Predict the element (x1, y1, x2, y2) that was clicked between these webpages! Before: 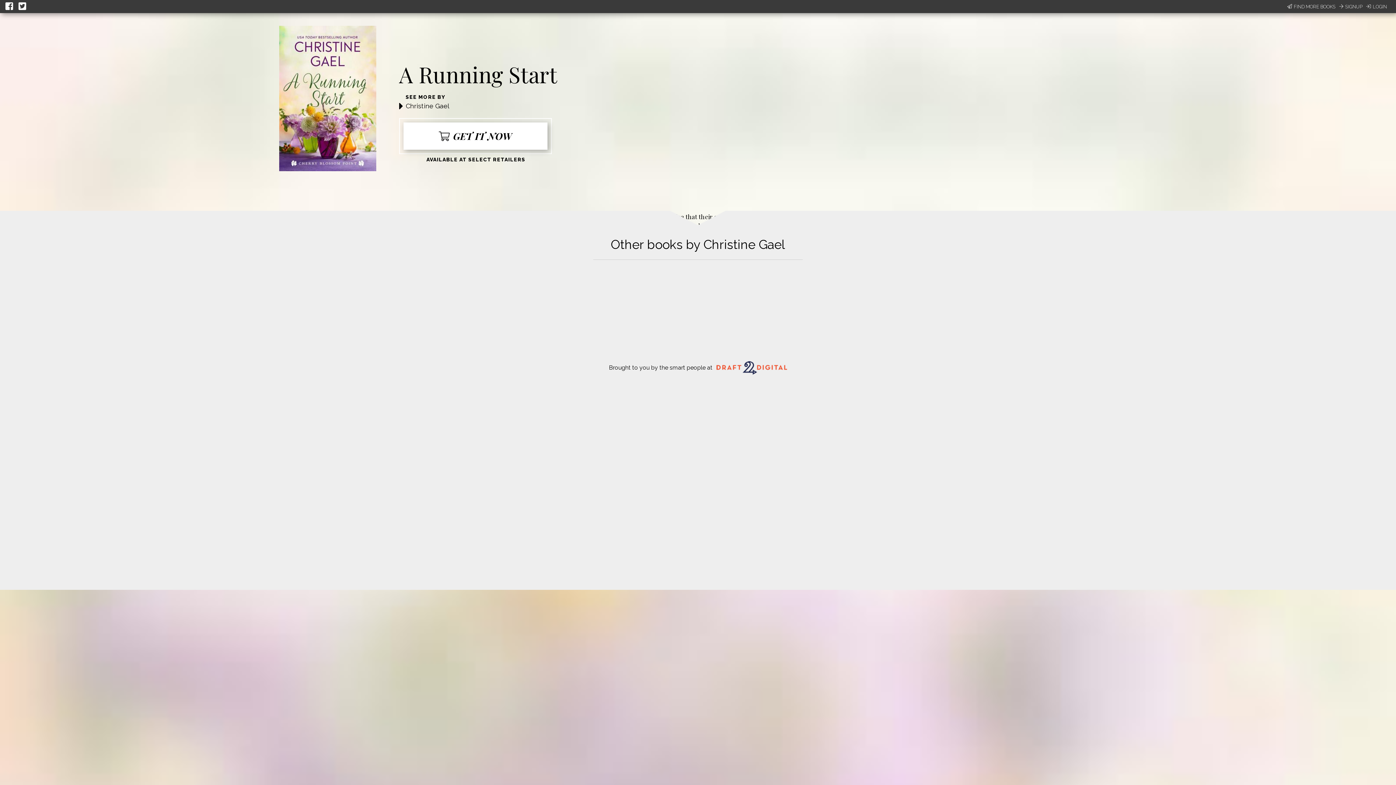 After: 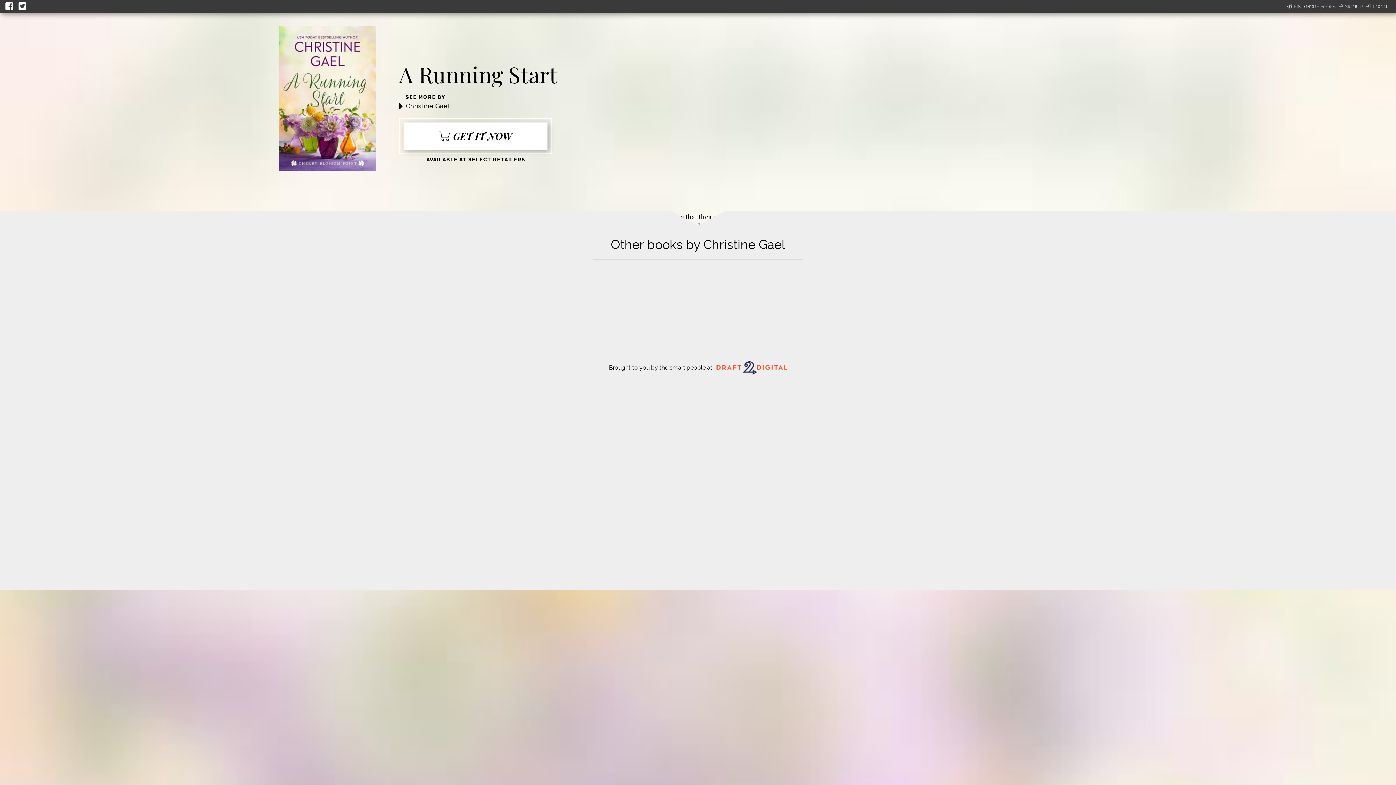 Action: bbox: (18, 0, 28, 13)